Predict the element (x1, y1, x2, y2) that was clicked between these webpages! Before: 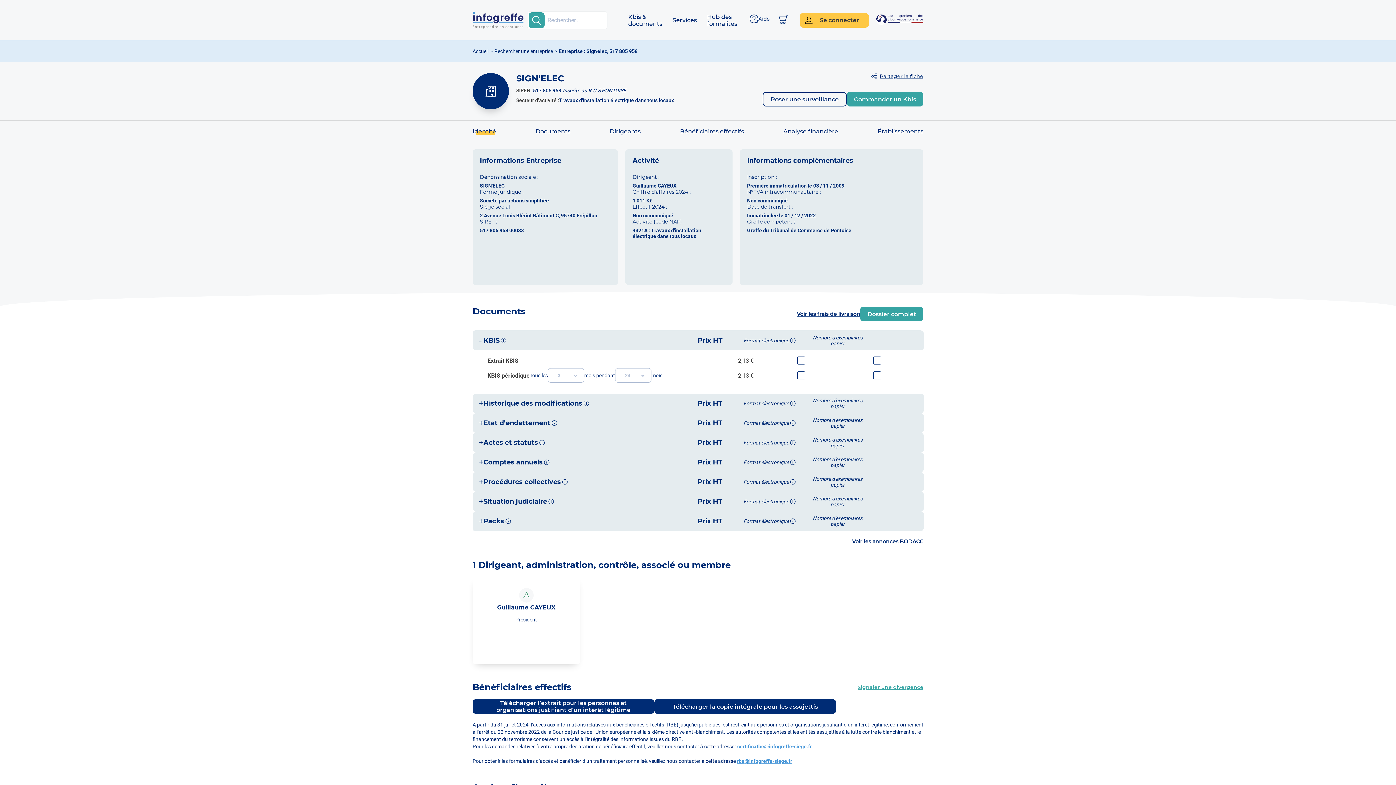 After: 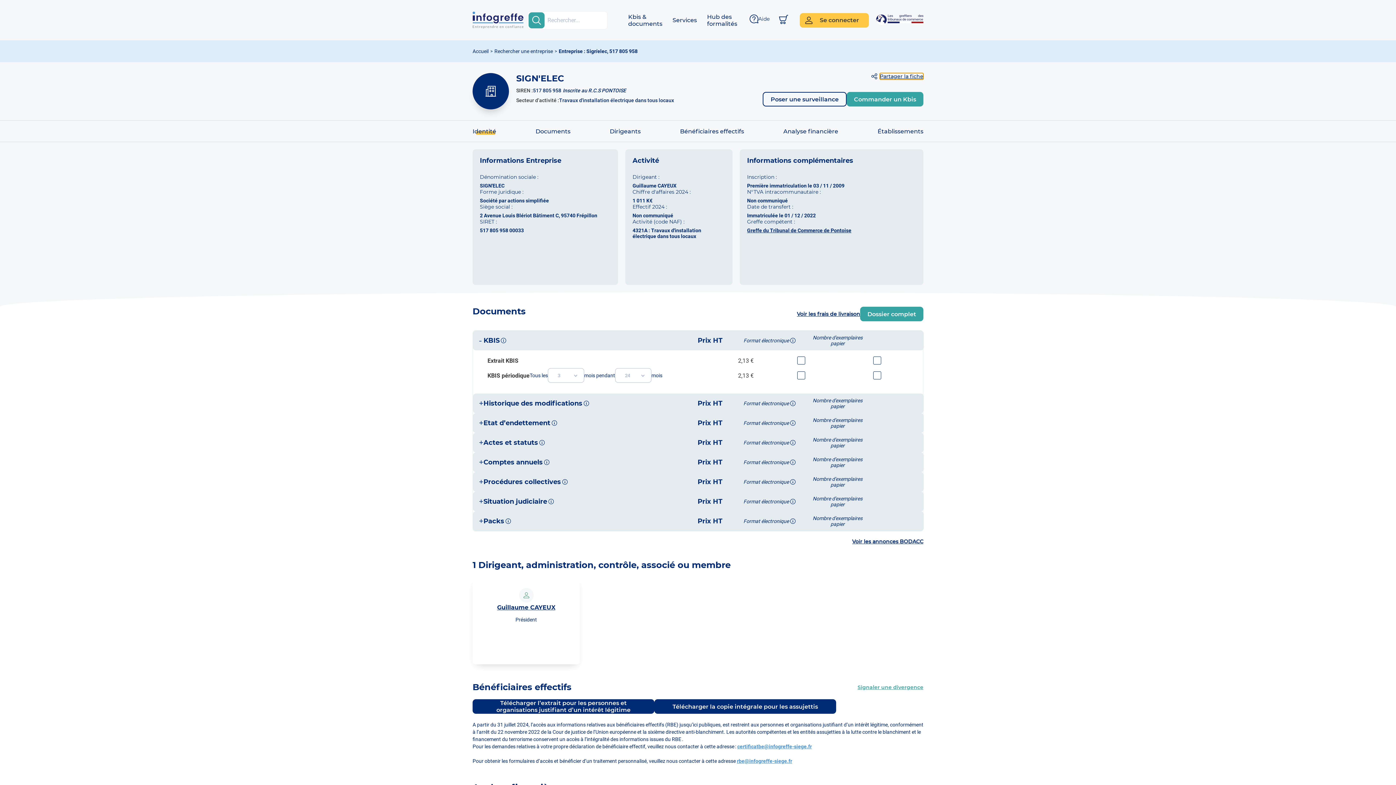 Action: bbox: (880, 73, 923, 79) label: Partager la fiche